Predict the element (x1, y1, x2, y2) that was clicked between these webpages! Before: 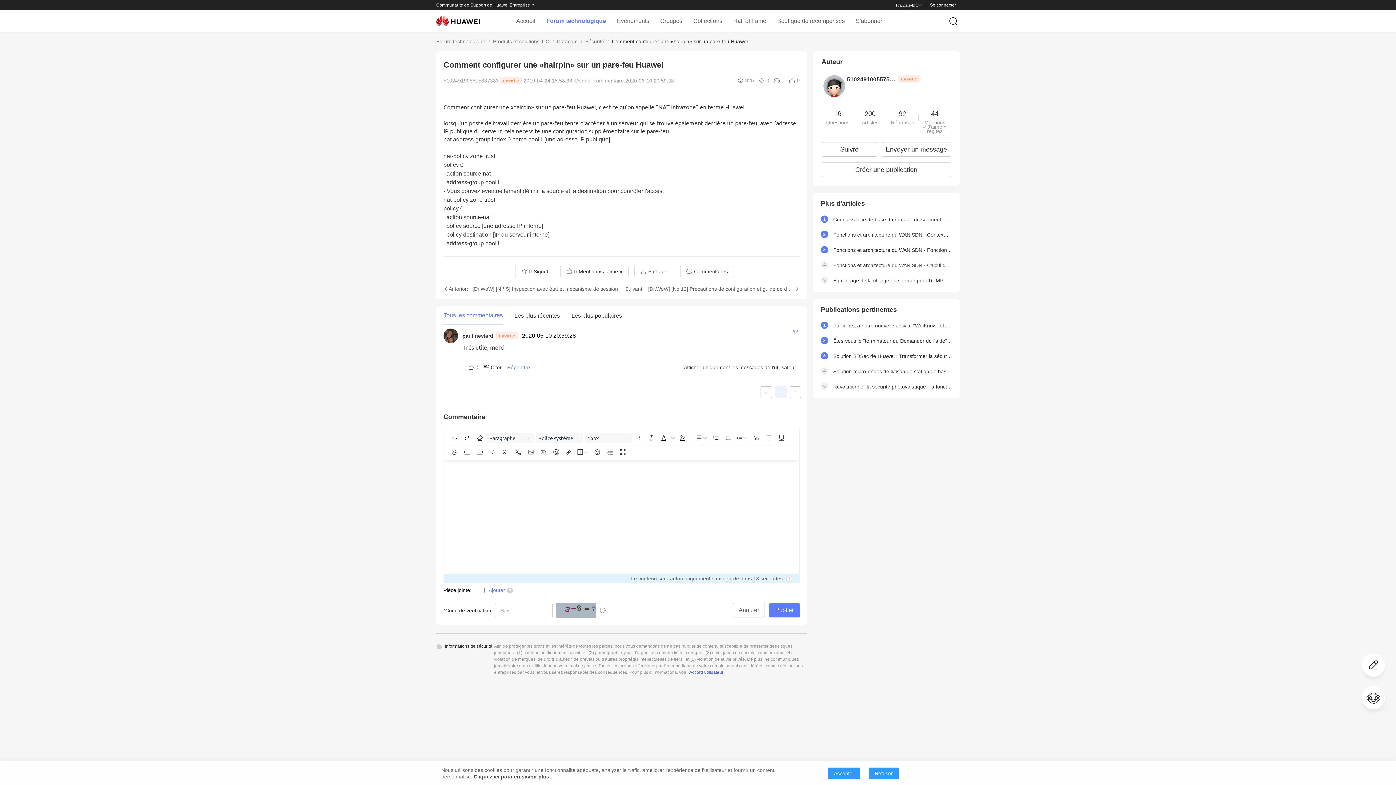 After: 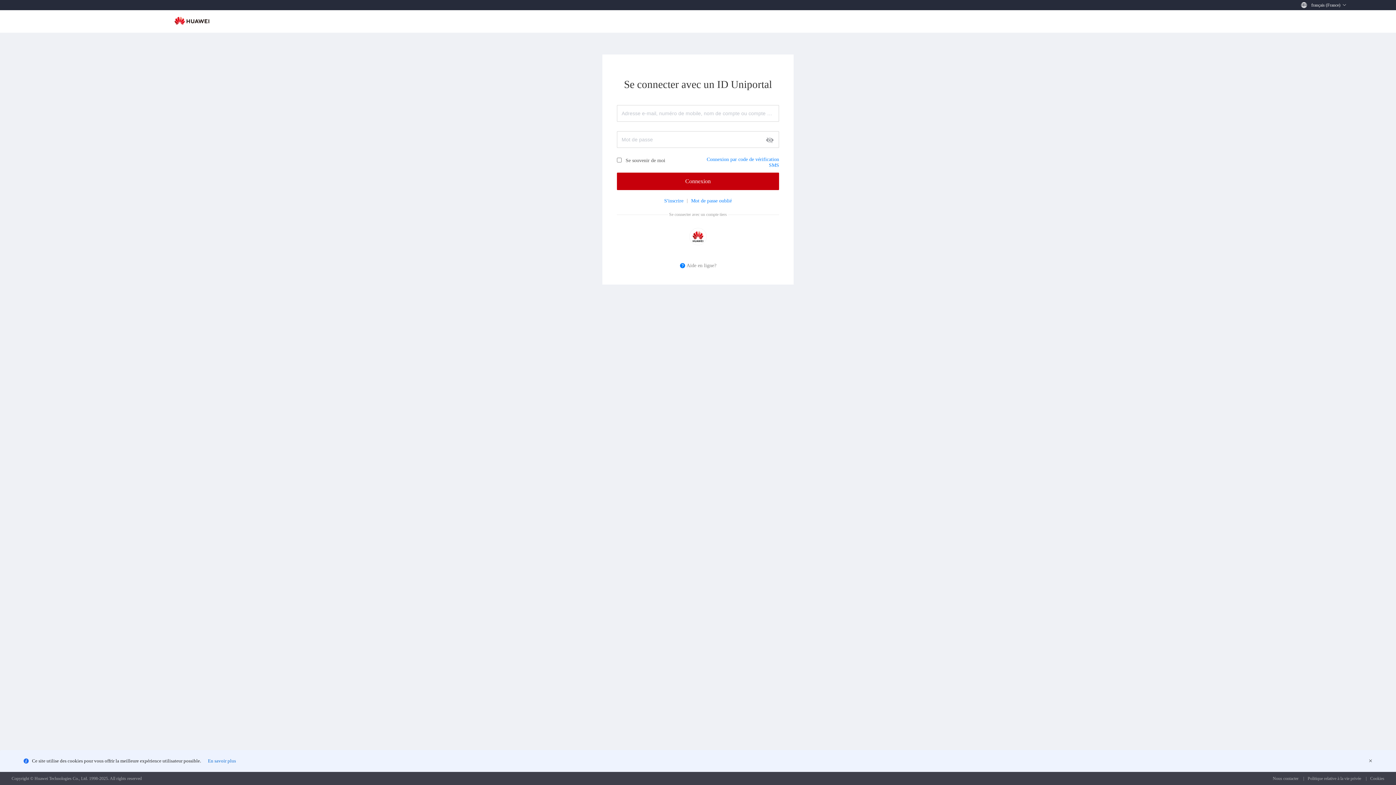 Action: label: Ligne horizontale bbox: (762, 433, 775, 443)